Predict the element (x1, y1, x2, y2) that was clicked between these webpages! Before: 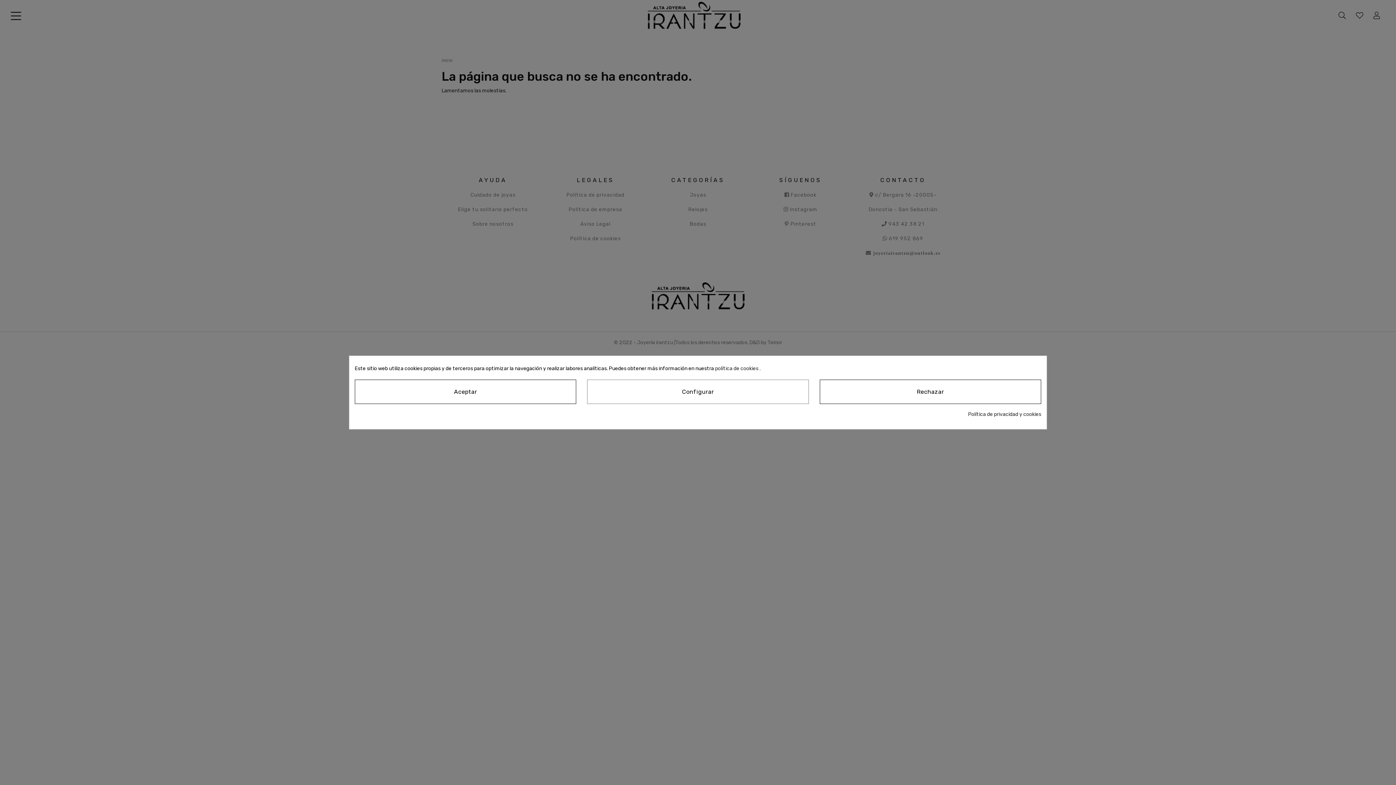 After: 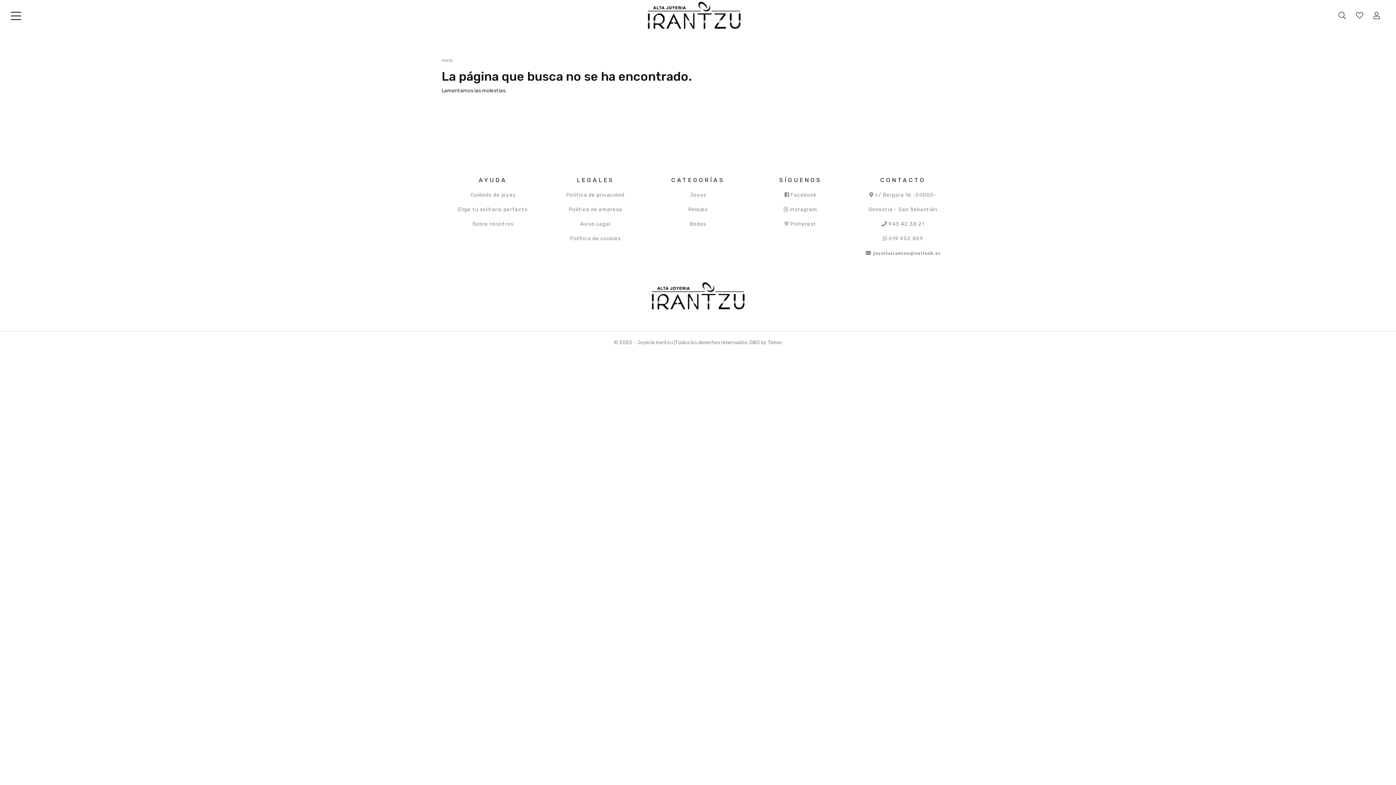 Action: bbox: (819, 379, 1041, 404) label: Rechazar